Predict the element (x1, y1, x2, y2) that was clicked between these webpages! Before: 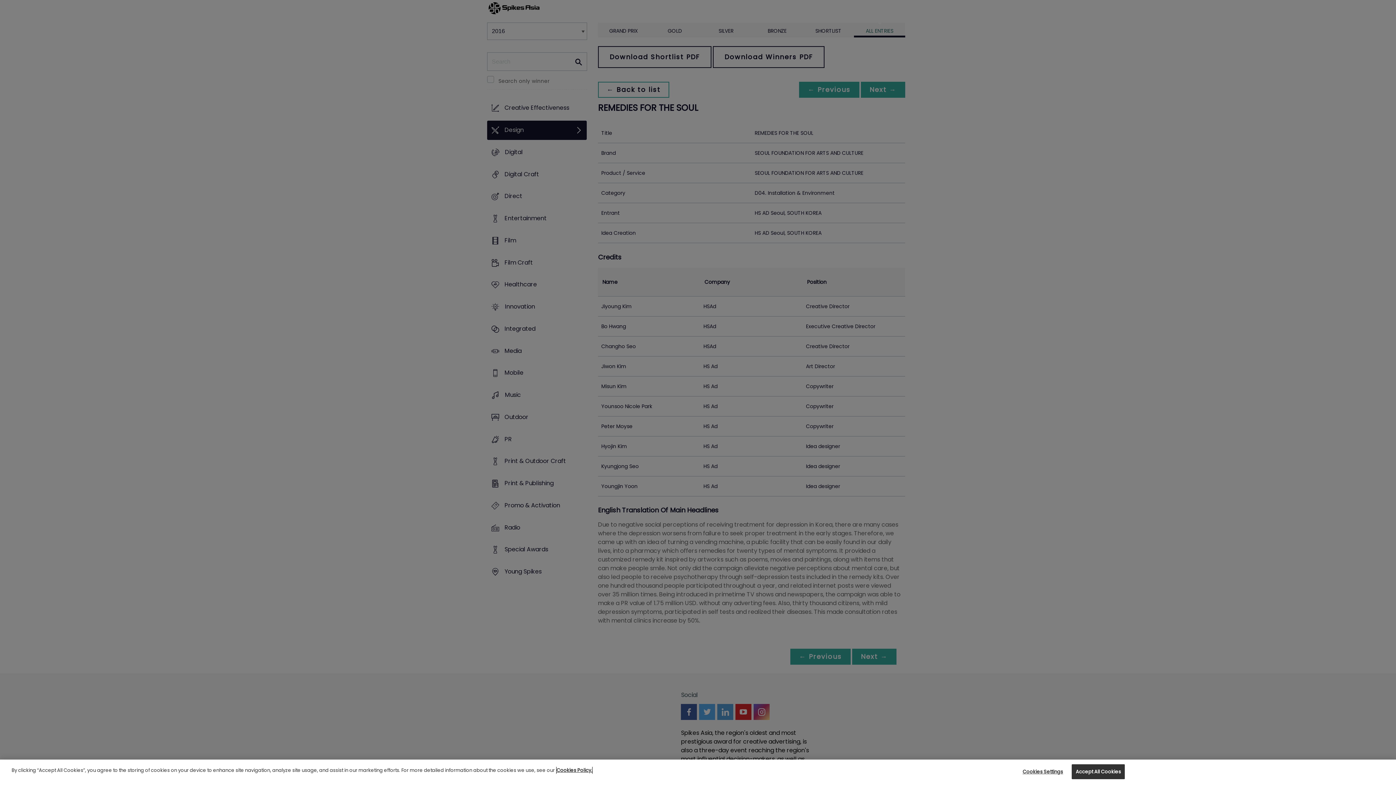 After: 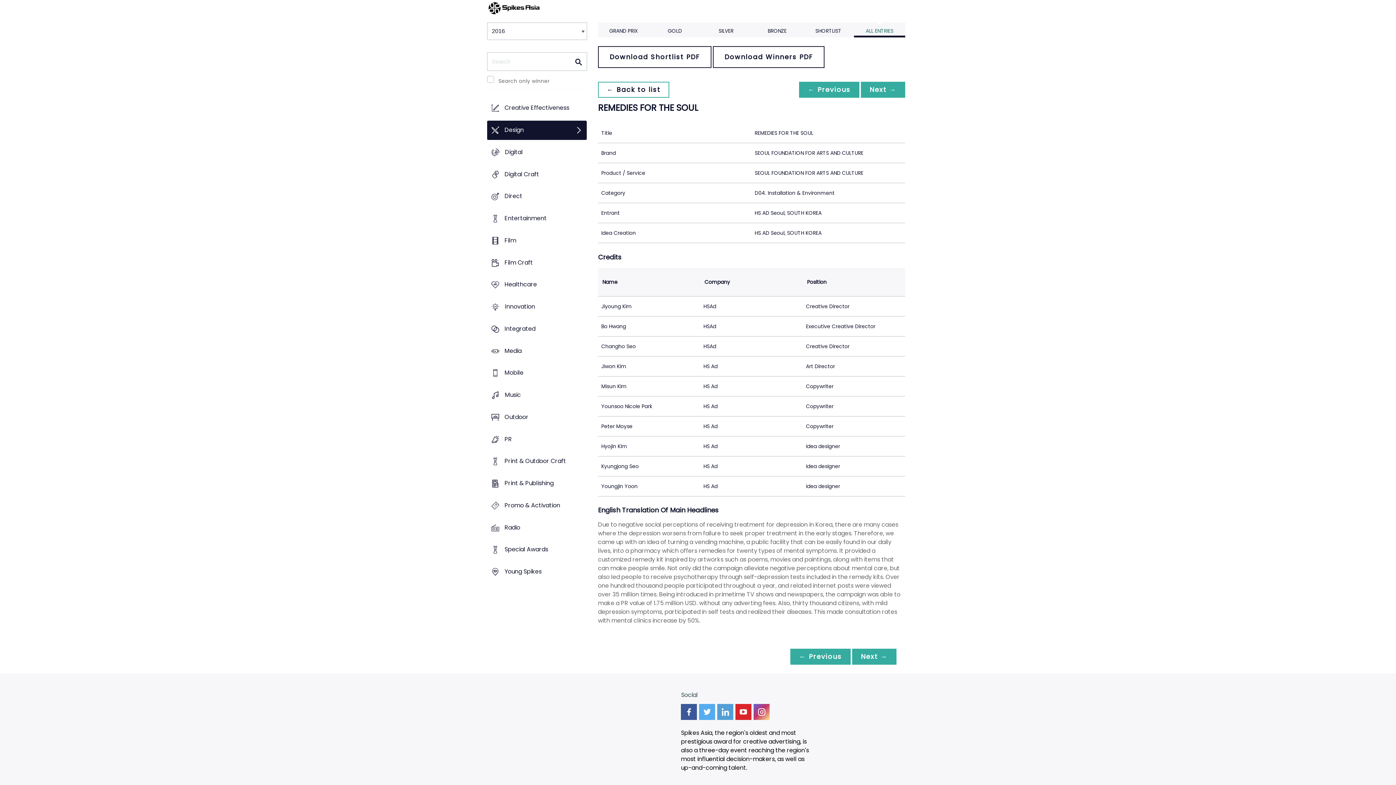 Action: bbox: (1072, 764, 1125, 779) label: Accept All Cookies